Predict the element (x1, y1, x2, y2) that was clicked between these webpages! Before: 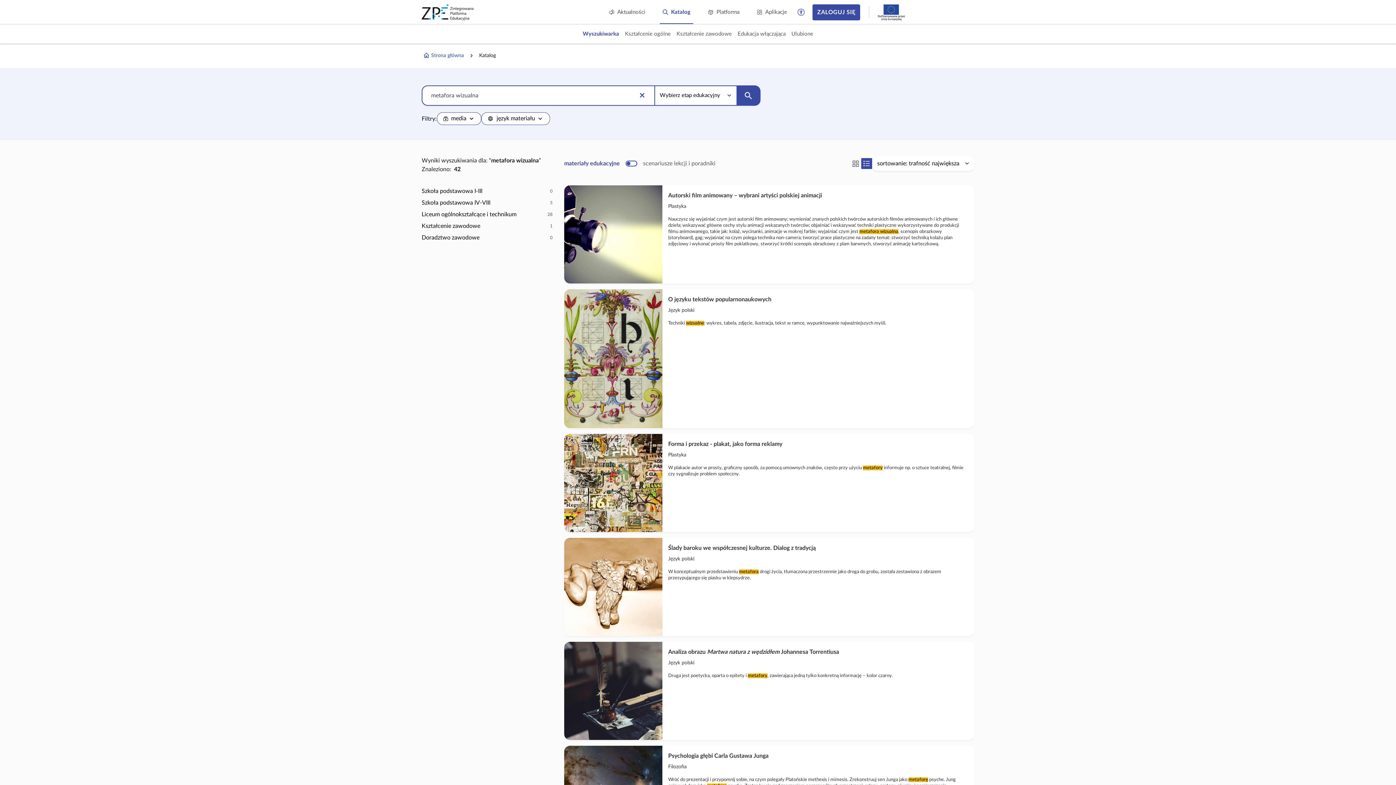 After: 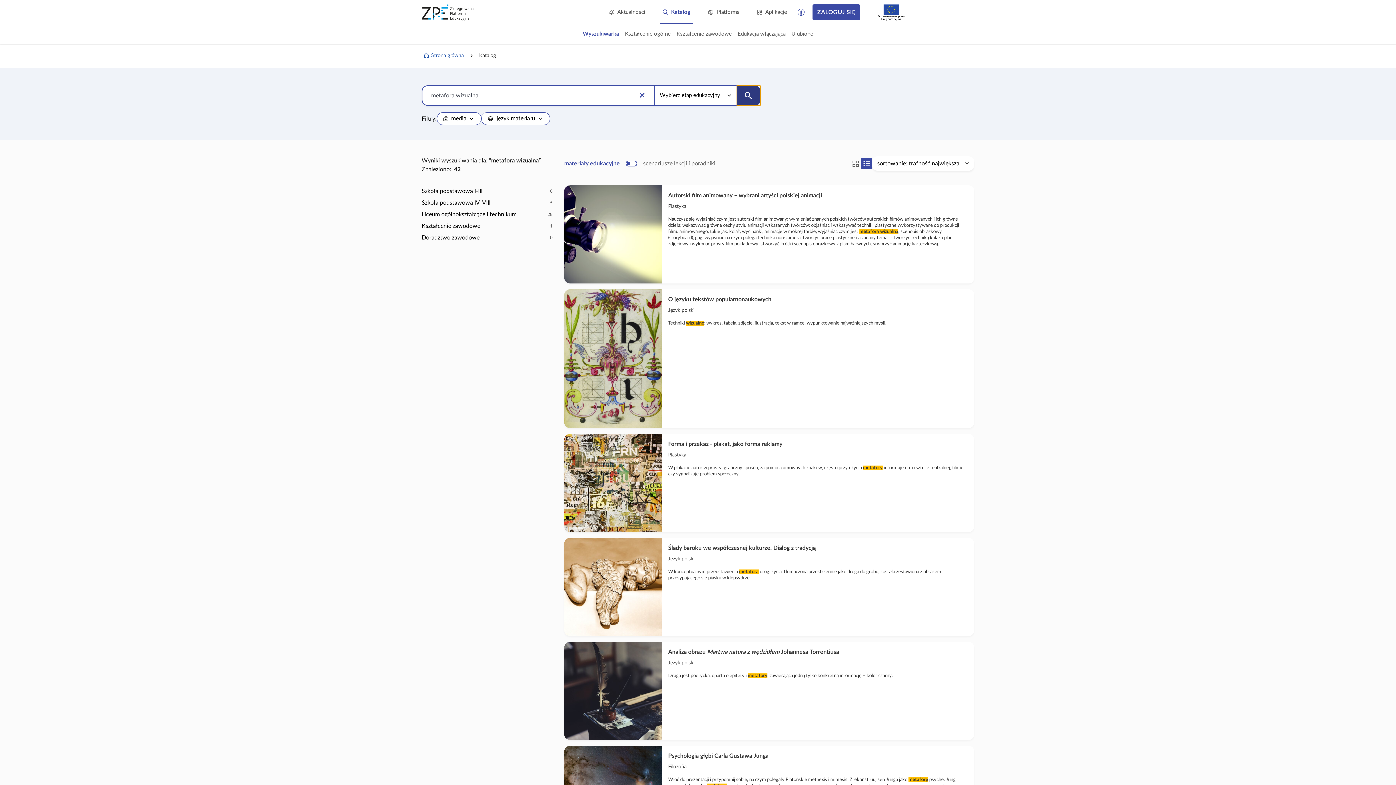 Action: label: search
Szukaj bbox: (736, 85, 760, 105)